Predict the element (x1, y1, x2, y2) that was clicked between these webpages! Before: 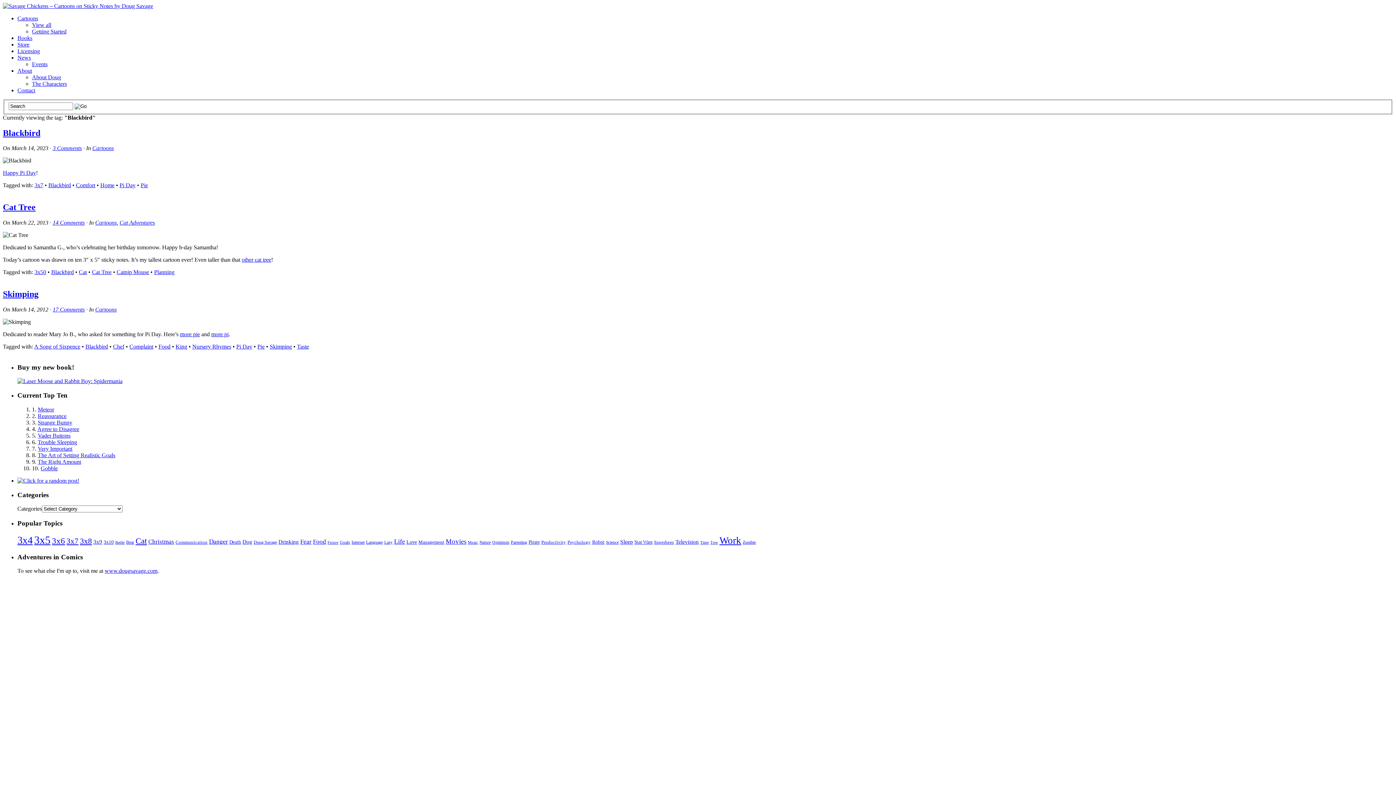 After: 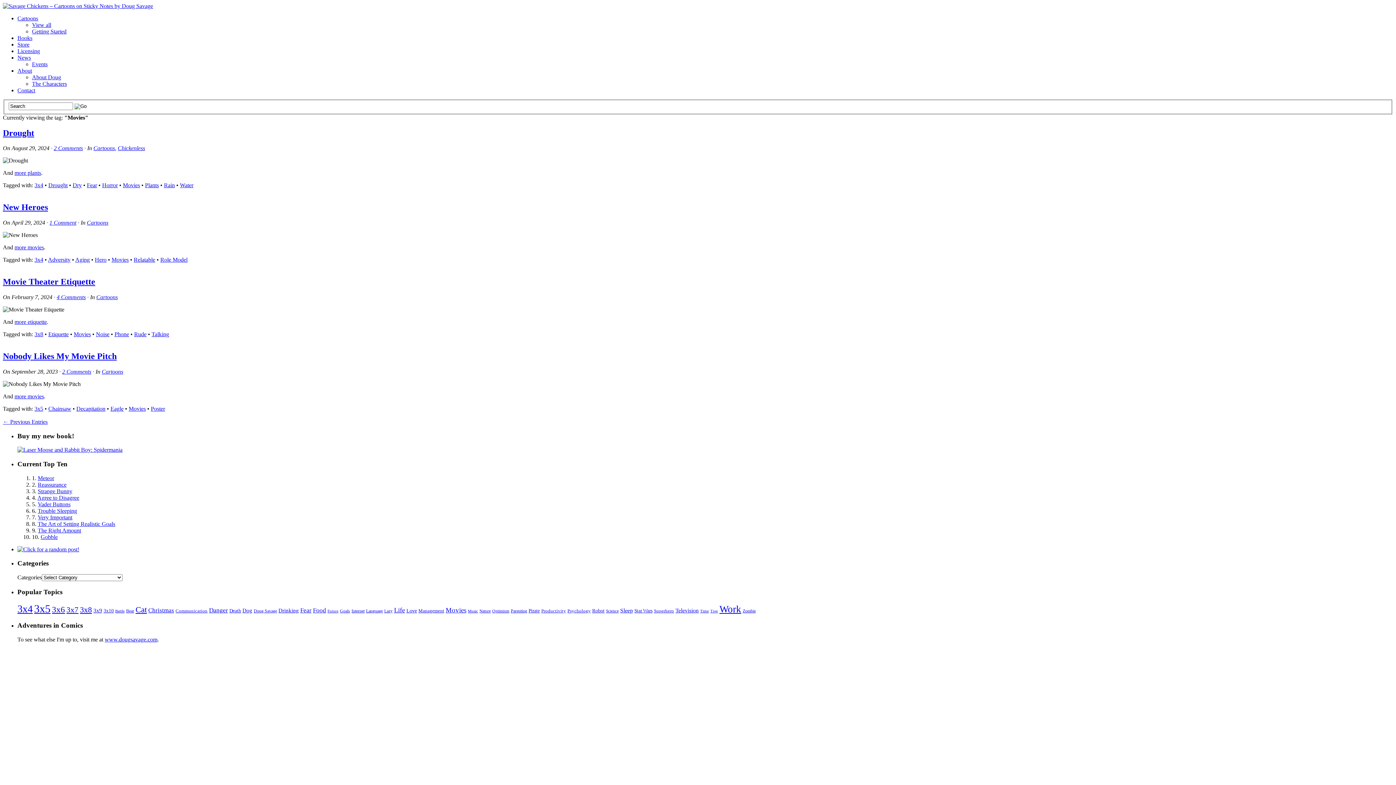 Action: label: Movies (220 items) bbox: (445, 537, 466, 545)